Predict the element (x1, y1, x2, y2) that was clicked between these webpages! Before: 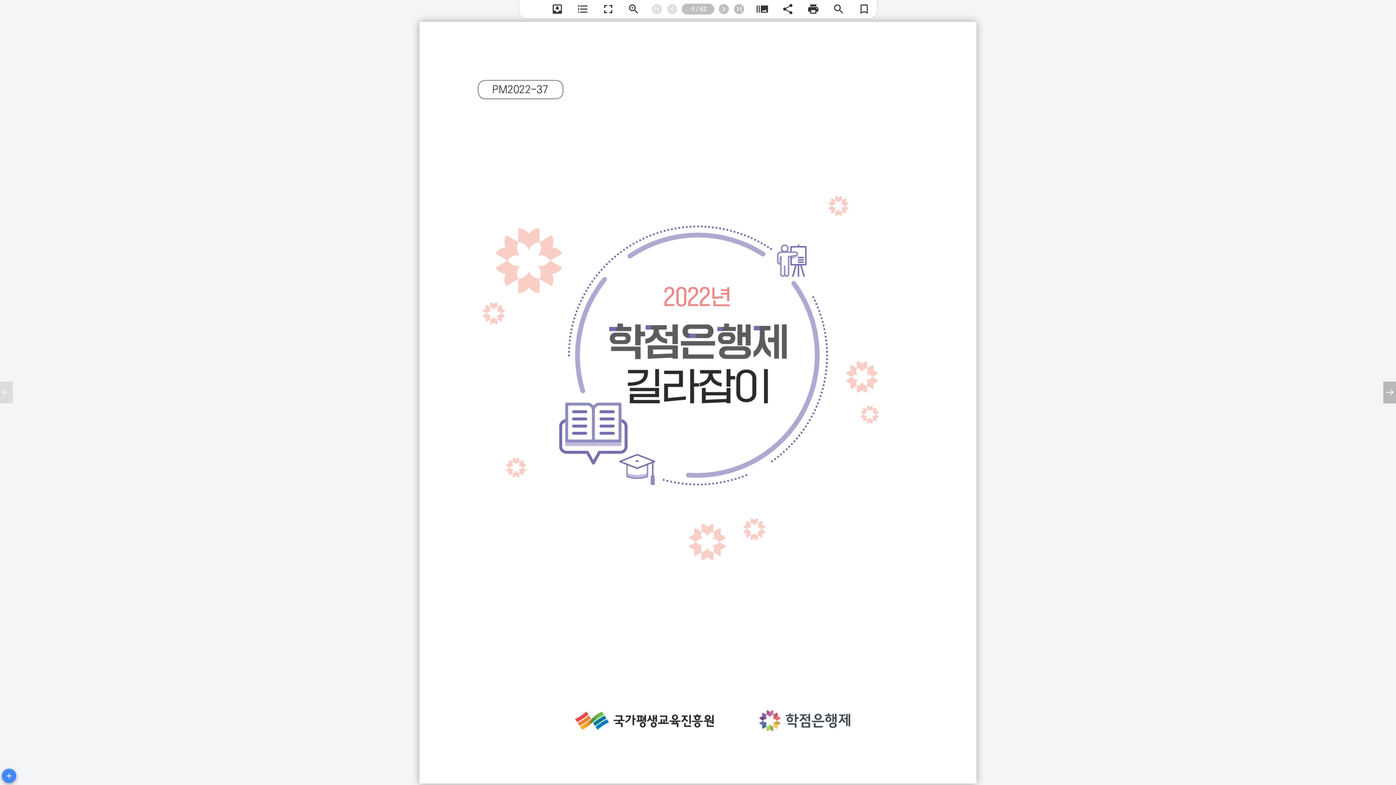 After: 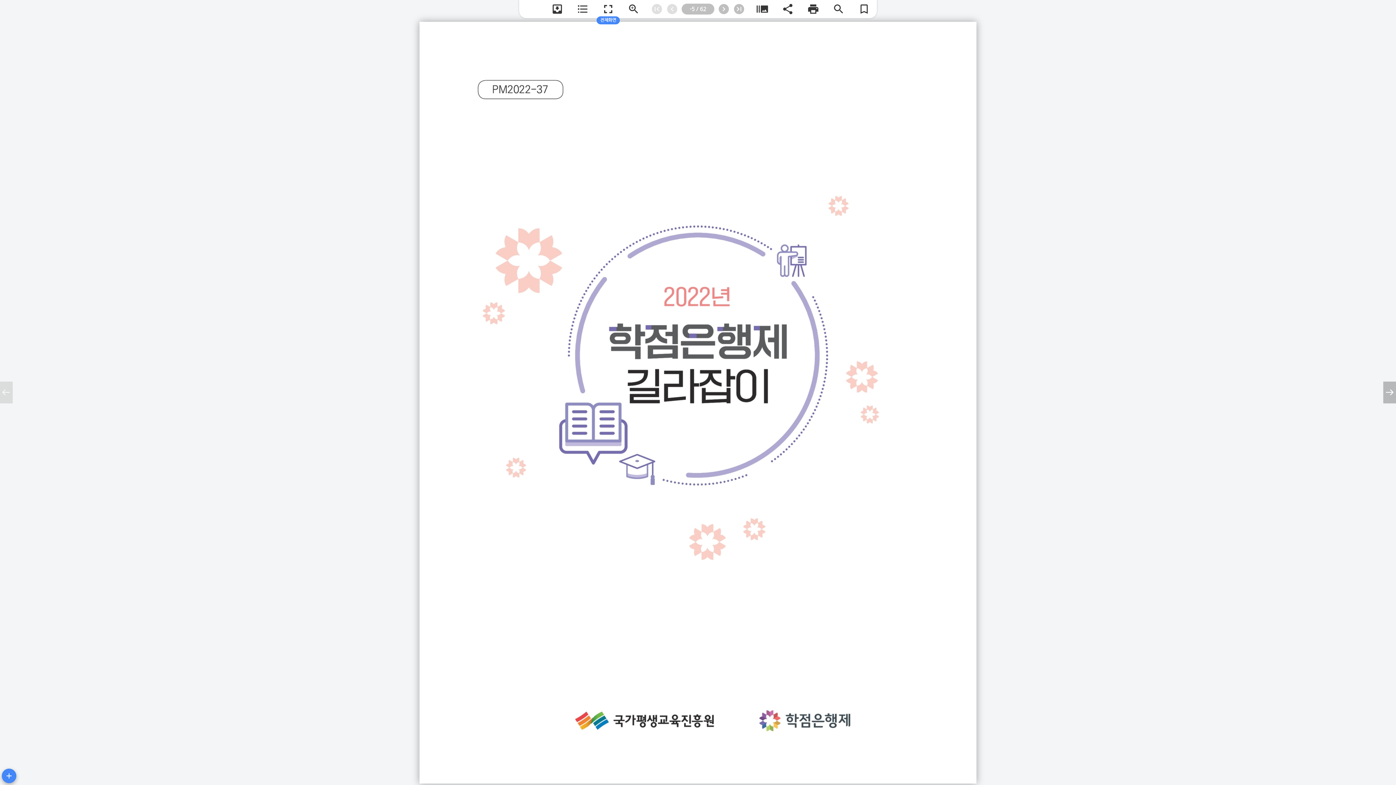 Action: bbox: (599, 0, 617, 18) label: 전체화면